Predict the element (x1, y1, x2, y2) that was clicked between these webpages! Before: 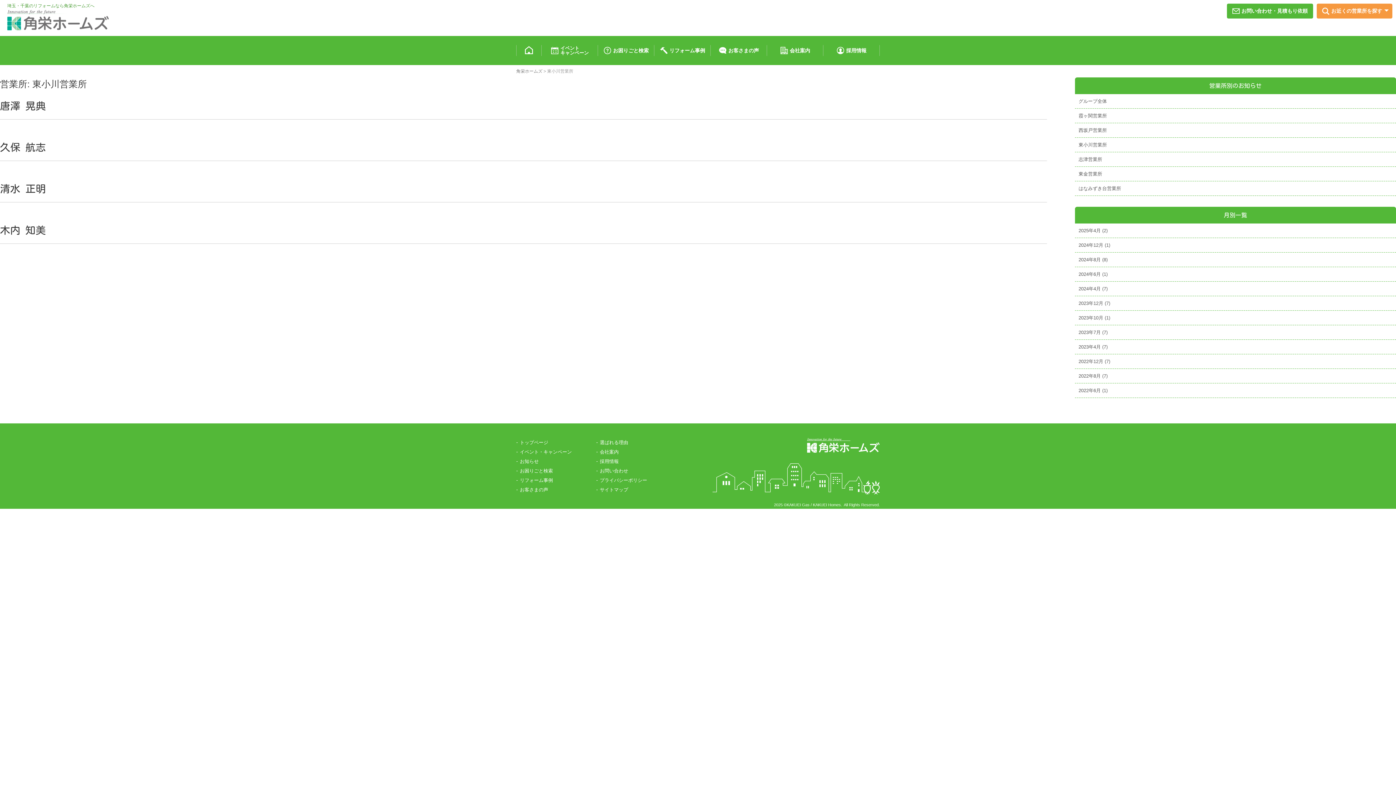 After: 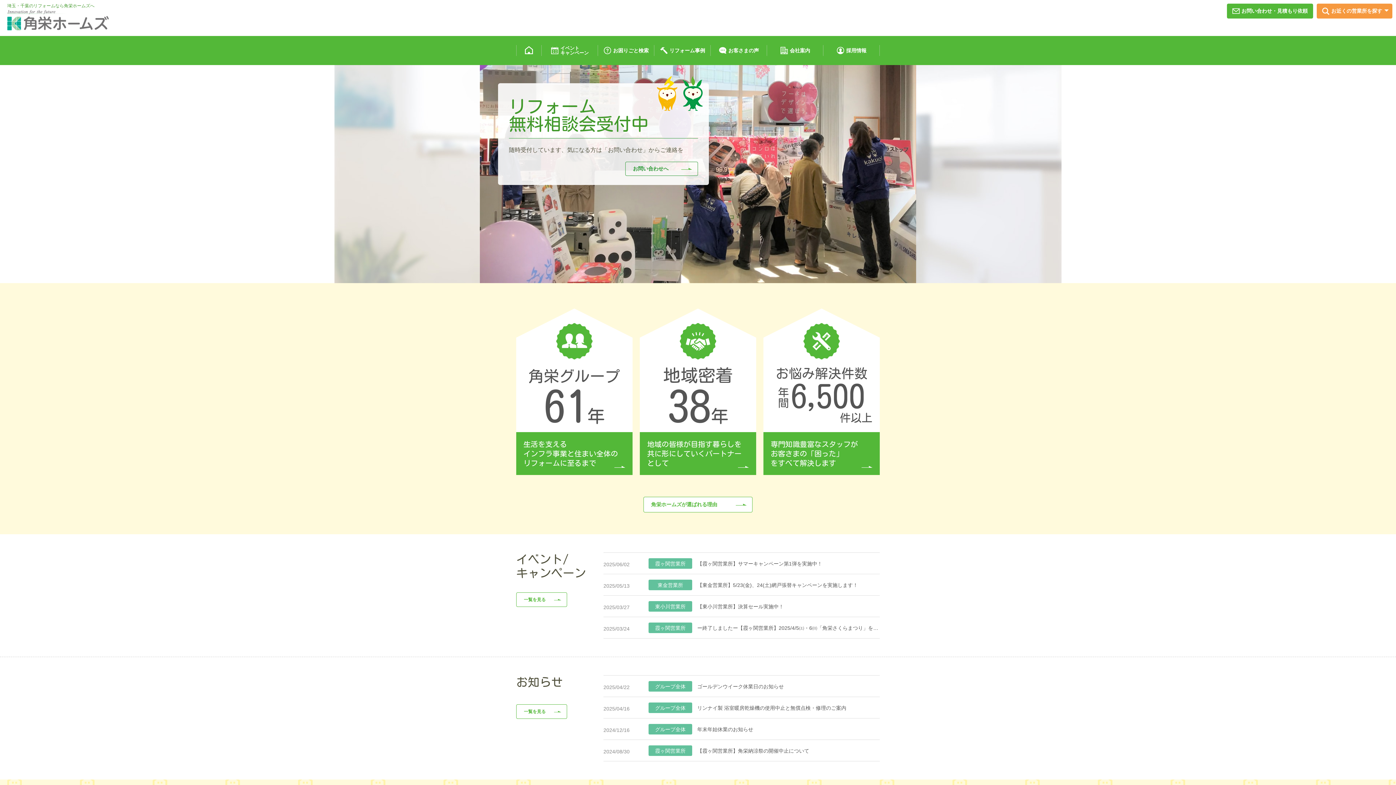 Action: label: 角栄ホームズ bbox: (516, 68, 542, 73)